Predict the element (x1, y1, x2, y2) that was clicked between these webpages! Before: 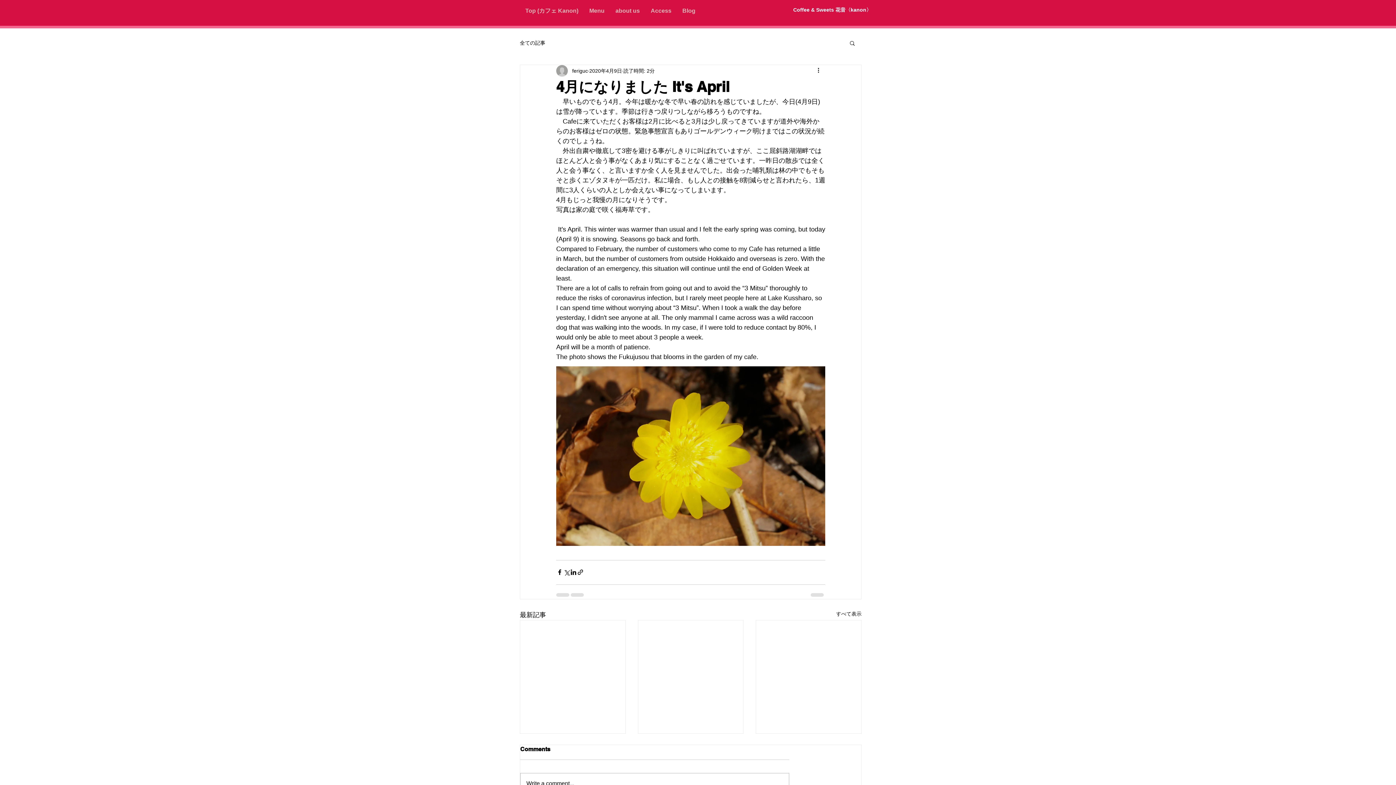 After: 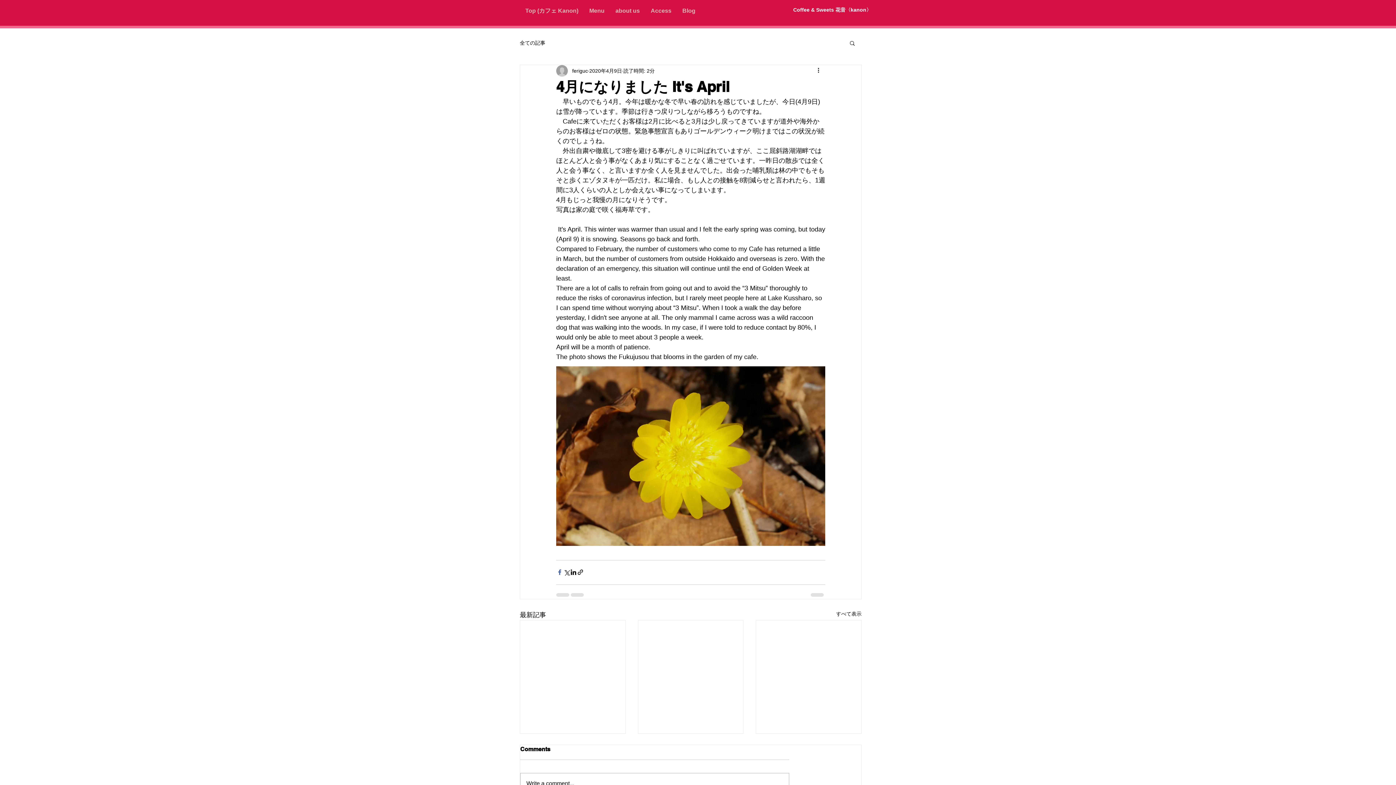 Action: label: Facebook でシェア bbox: (556, 569, 563, 576)